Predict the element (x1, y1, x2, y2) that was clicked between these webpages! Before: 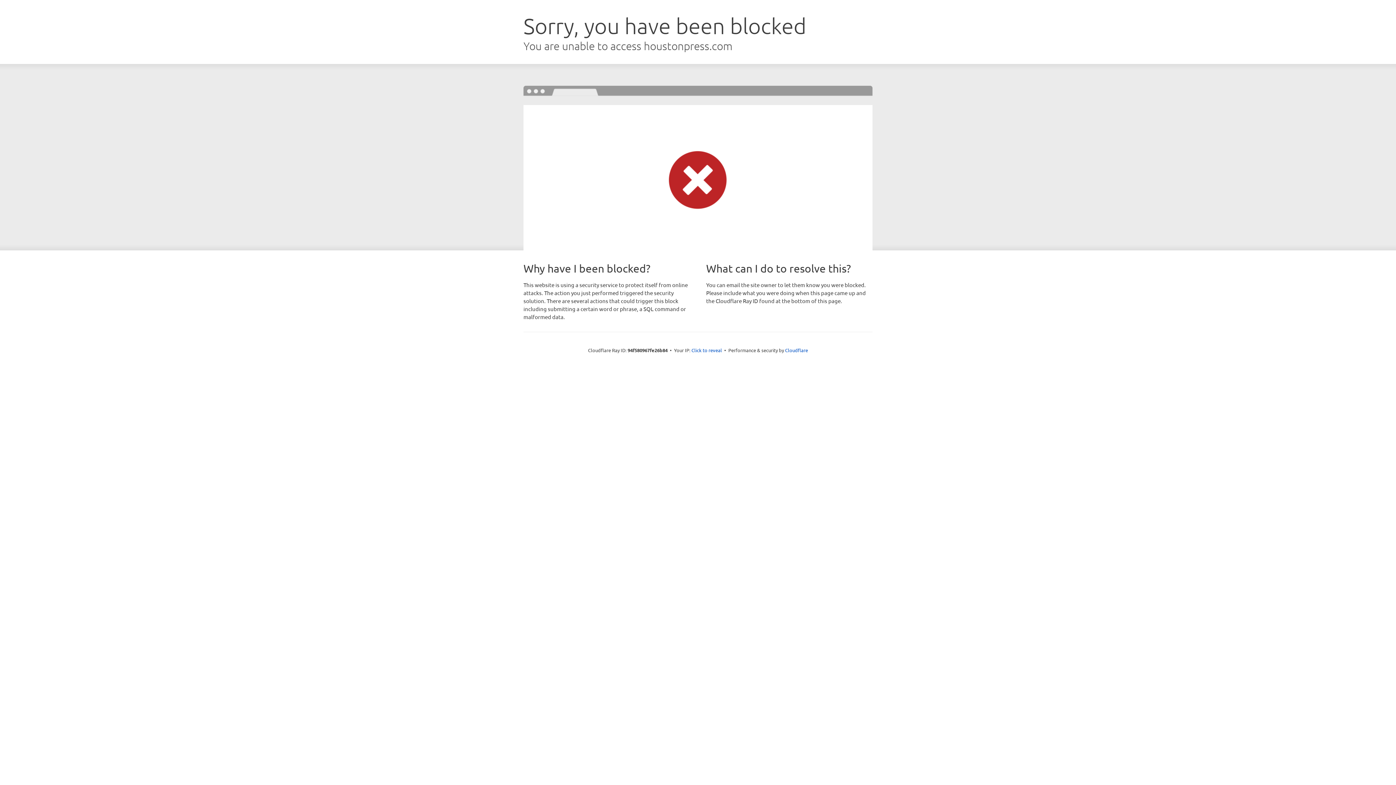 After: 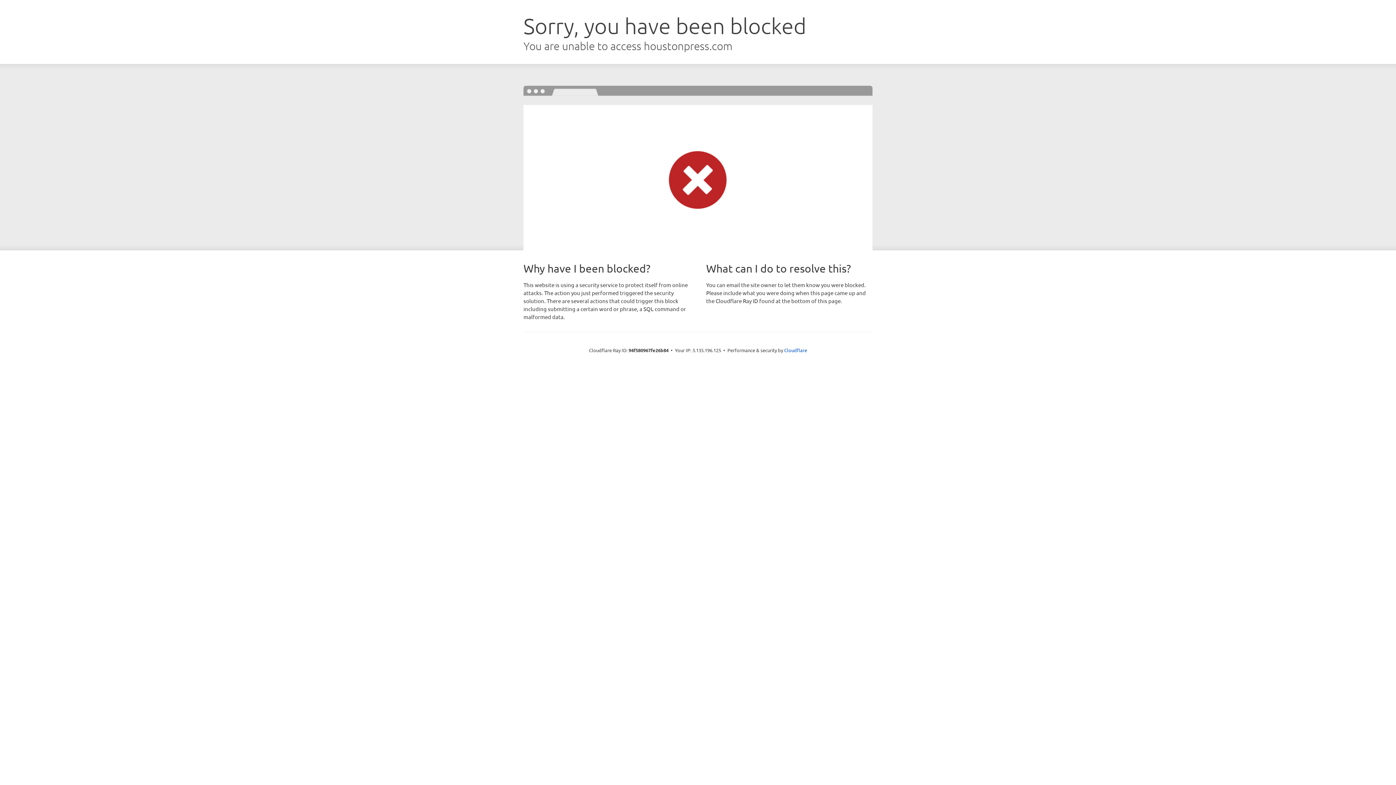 Action: bbox: (691, 346, 722, 353) label: Click to reveal